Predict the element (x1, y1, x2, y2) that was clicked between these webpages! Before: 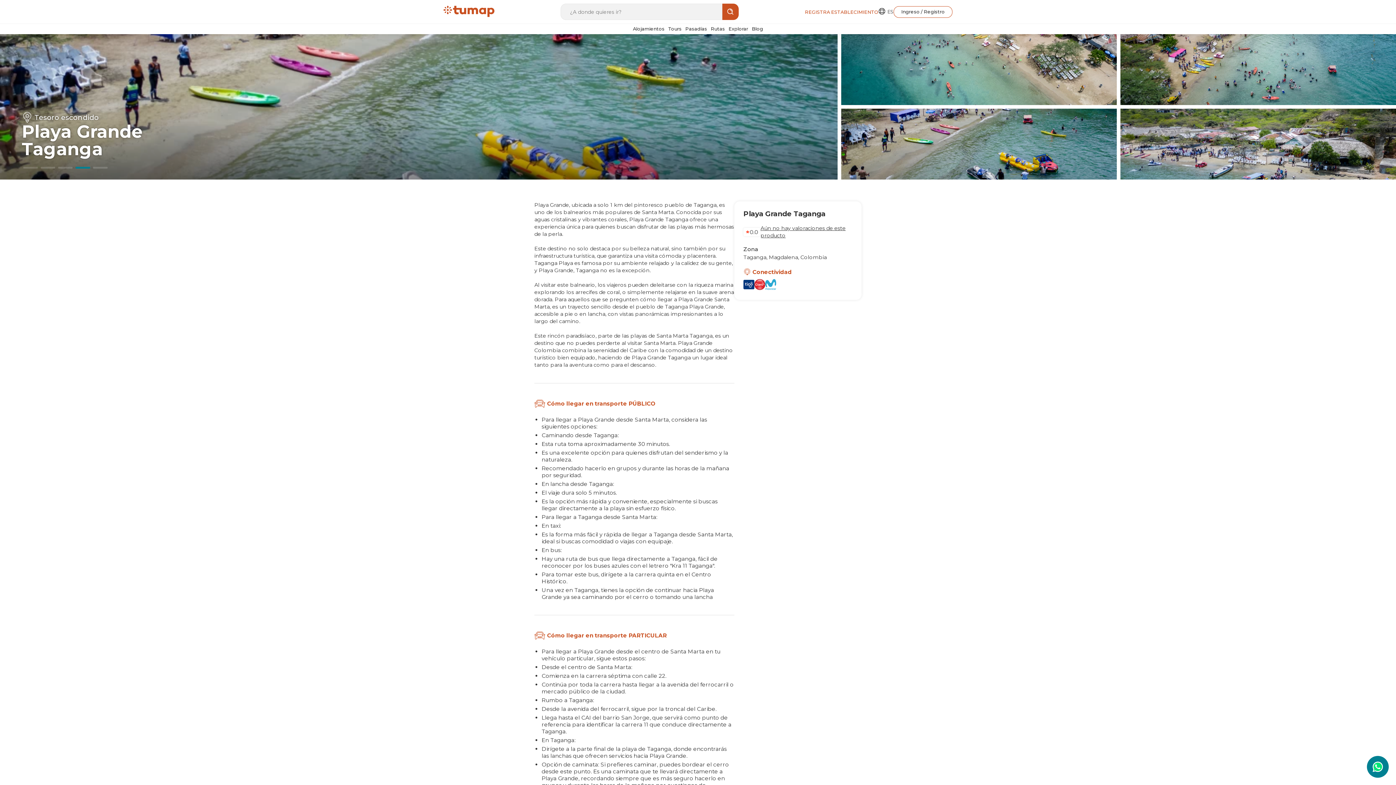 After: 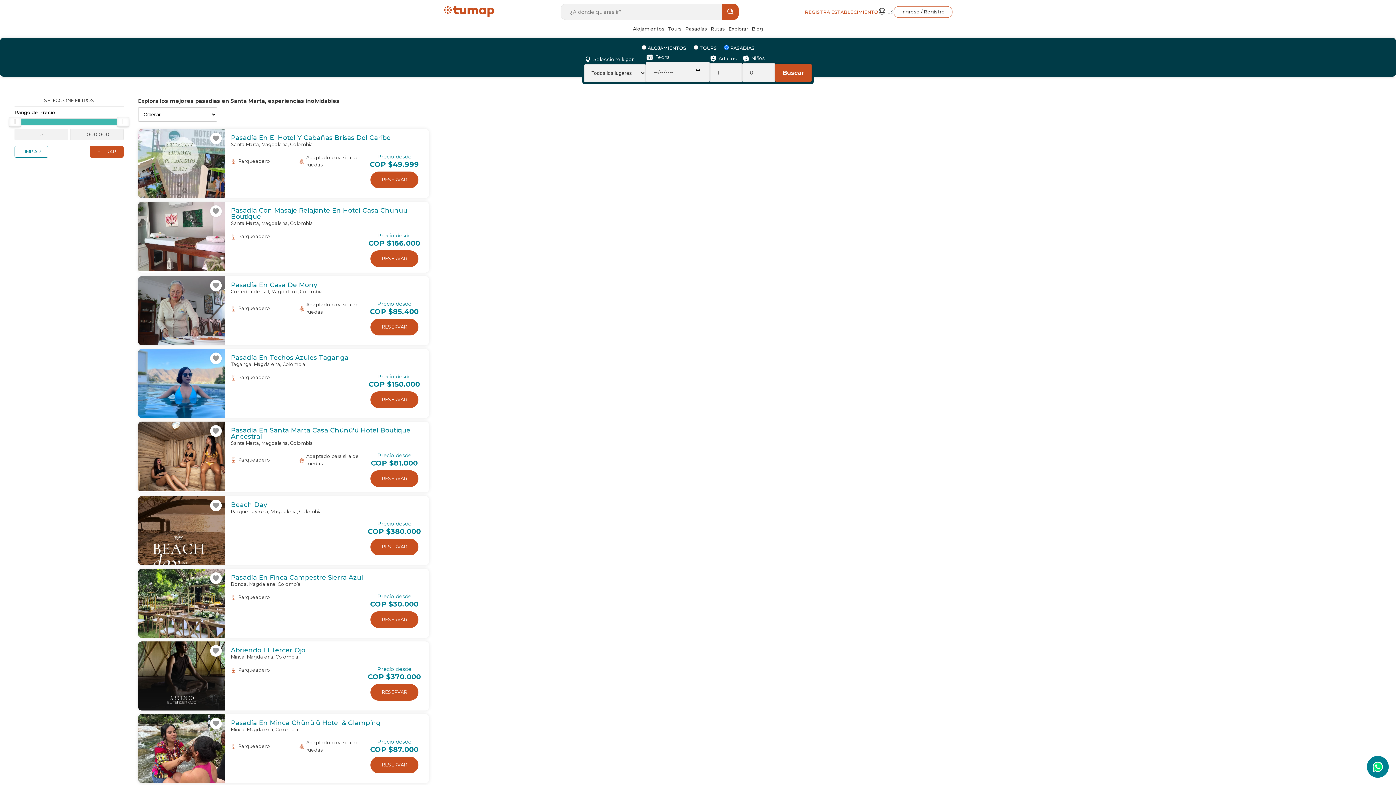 Action: bbox: (683, 24, 709, 34) label: Pasadías